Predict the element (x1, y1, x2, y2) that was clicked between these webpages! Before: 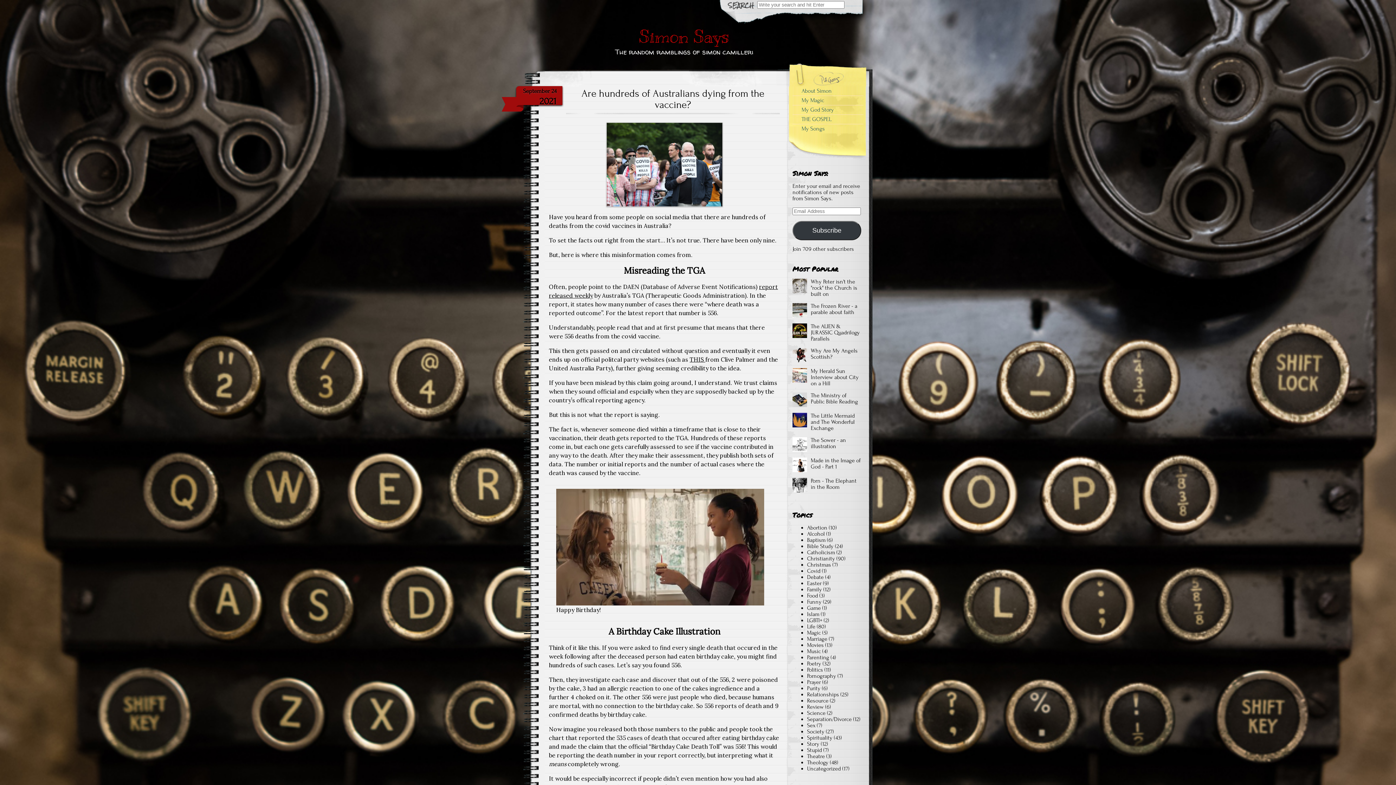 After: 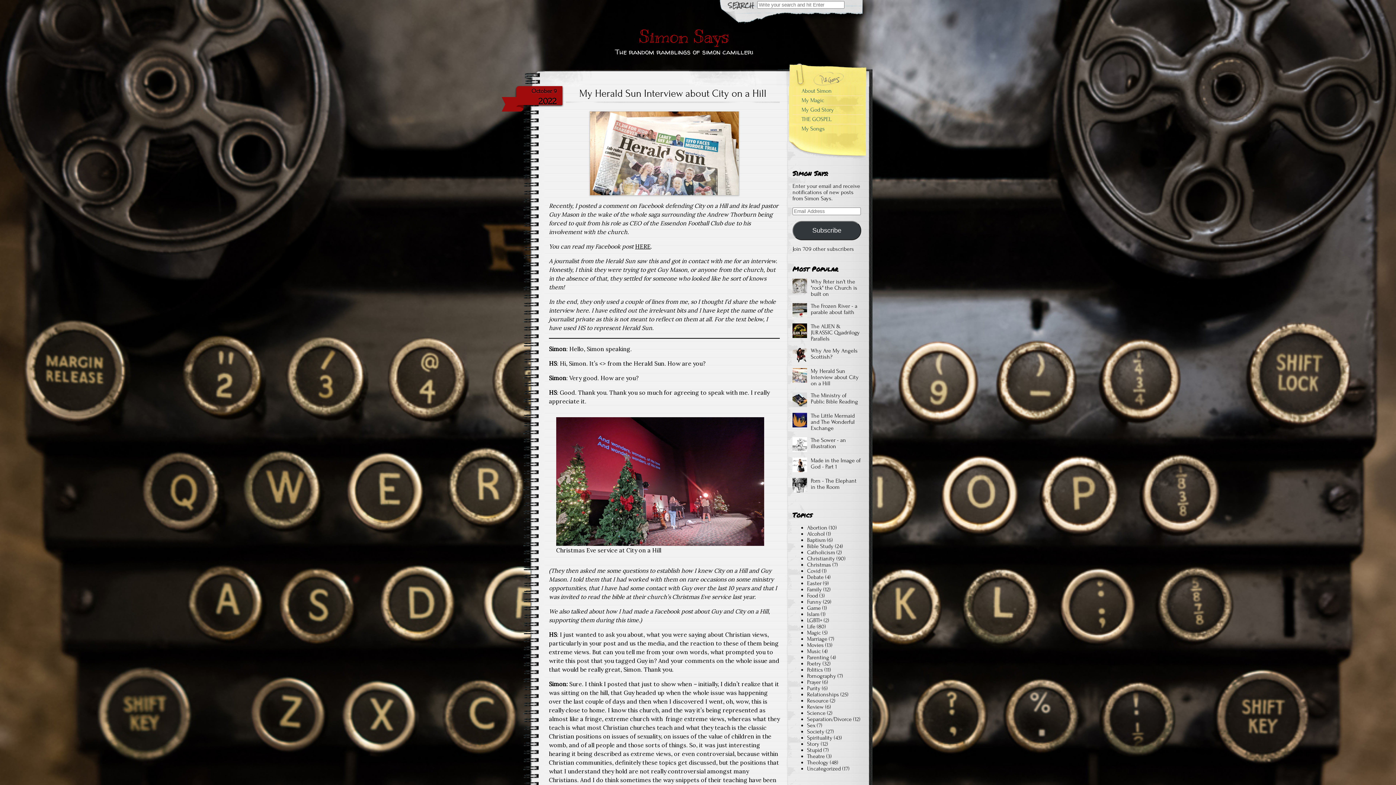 Action: label: My Herald Sun Interview about City on a Hill bbox: (811, 368, 859, 386)